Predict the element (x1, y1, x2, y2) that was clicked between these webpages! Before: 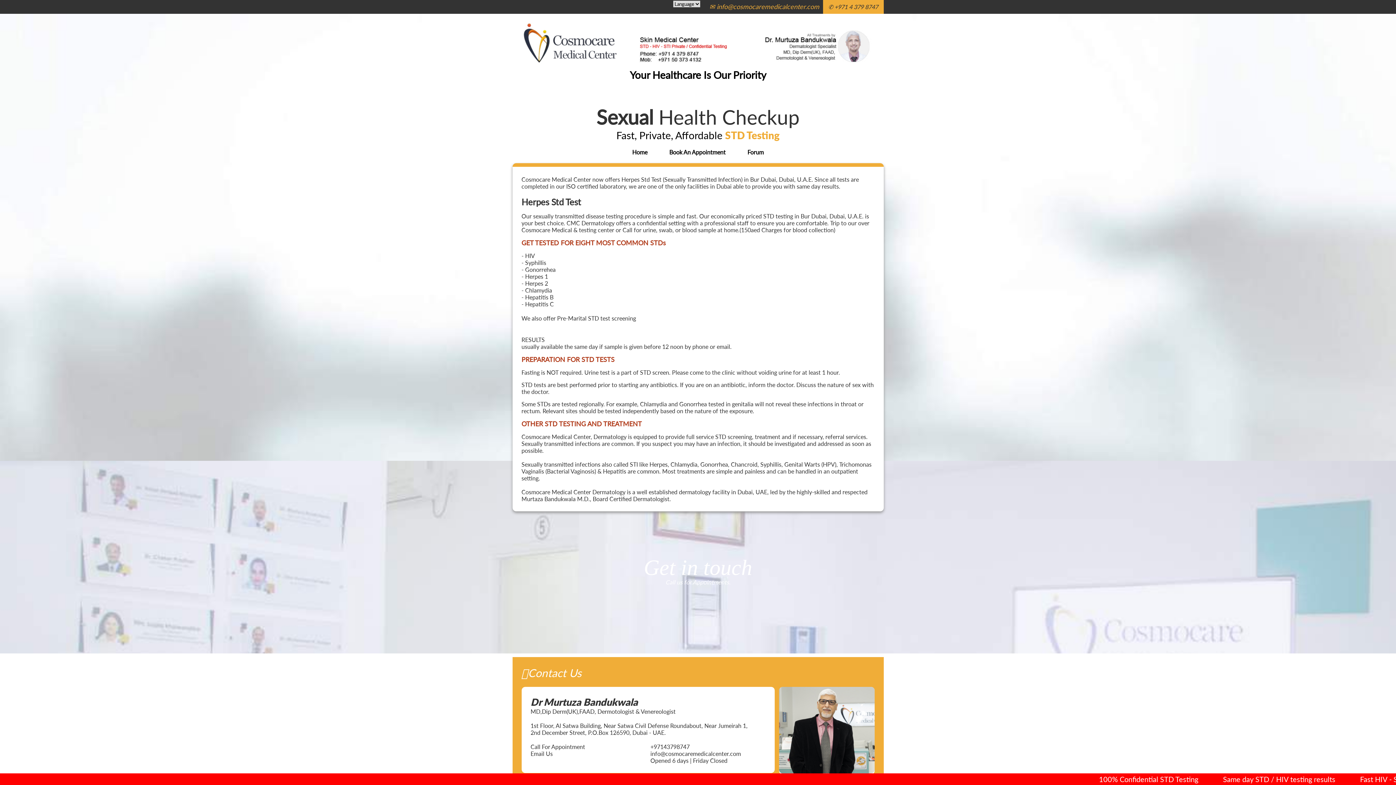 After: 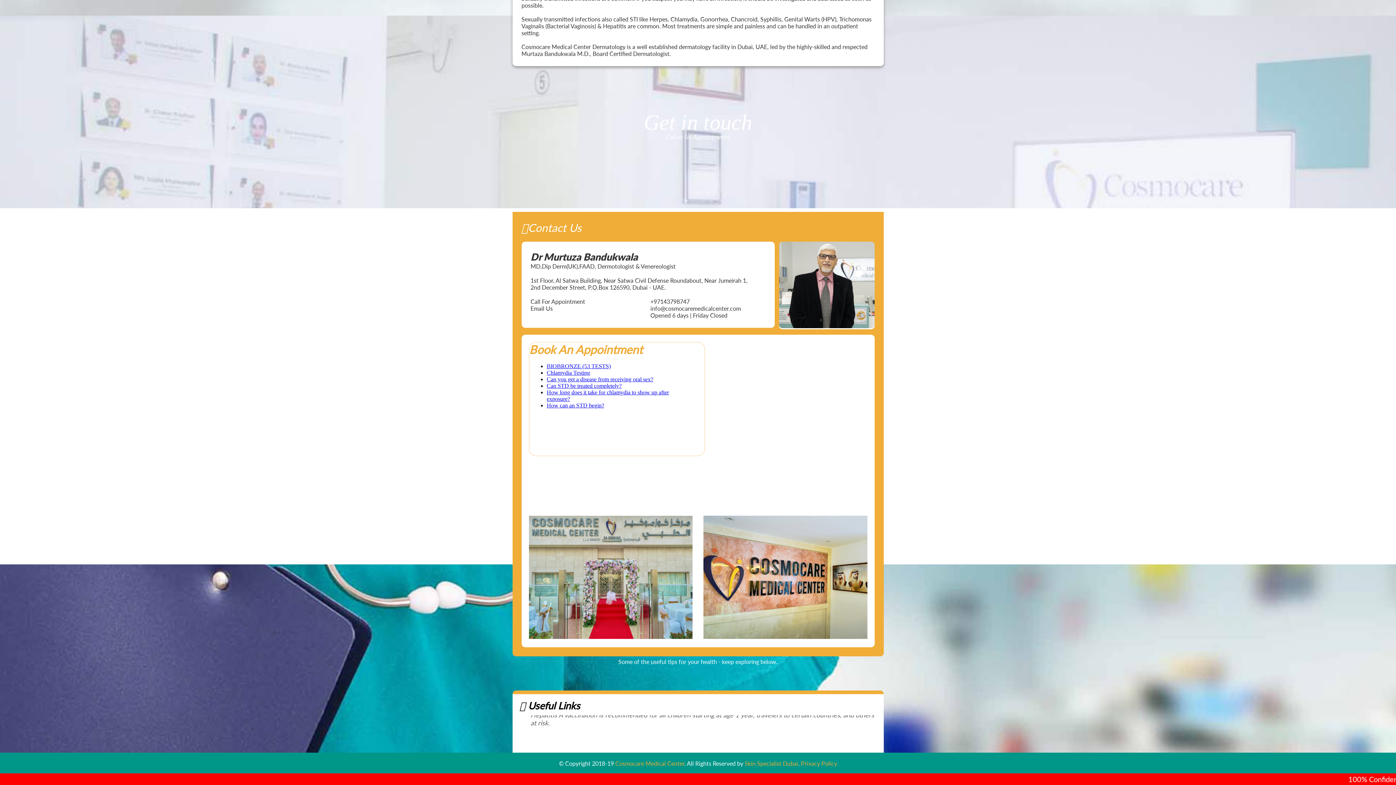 Action: bbox: (779, 768, 874, 774)